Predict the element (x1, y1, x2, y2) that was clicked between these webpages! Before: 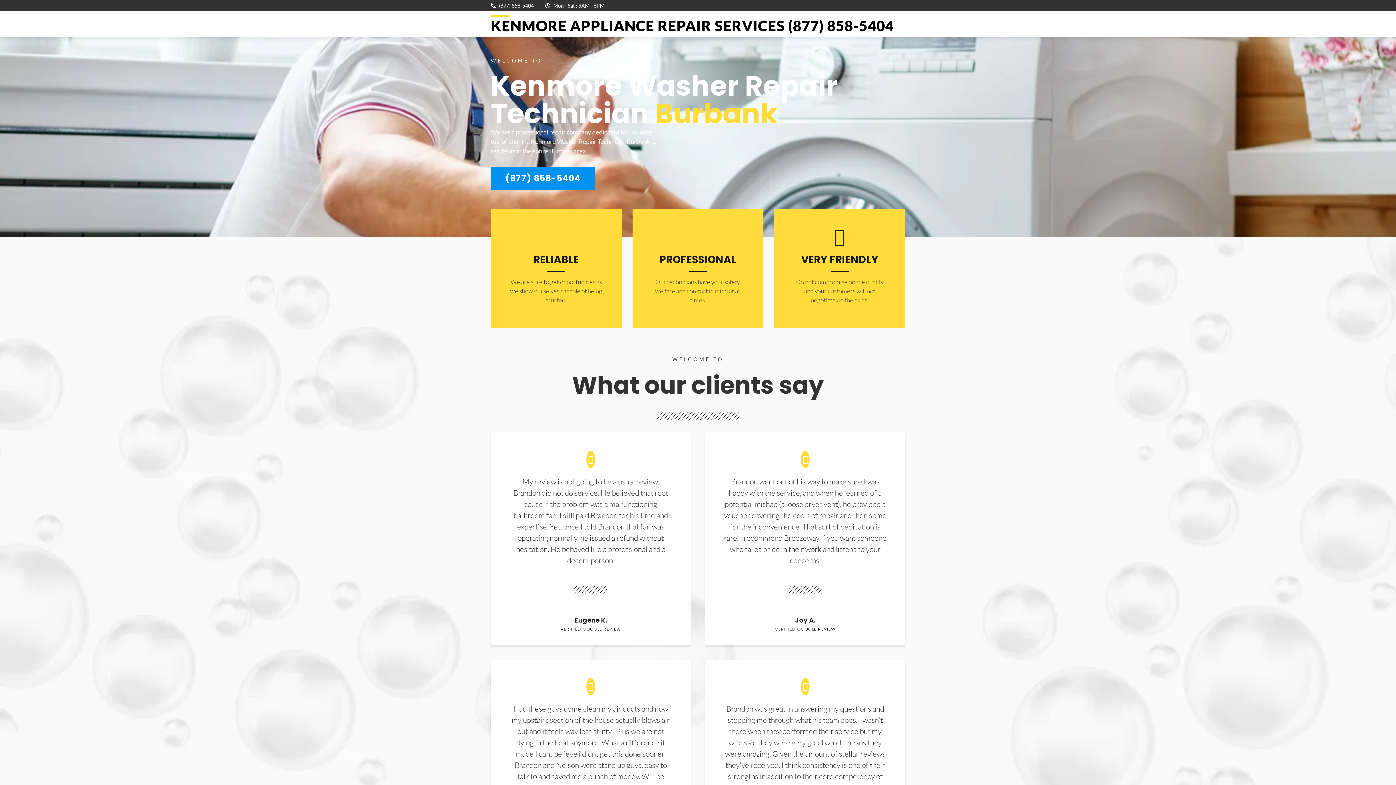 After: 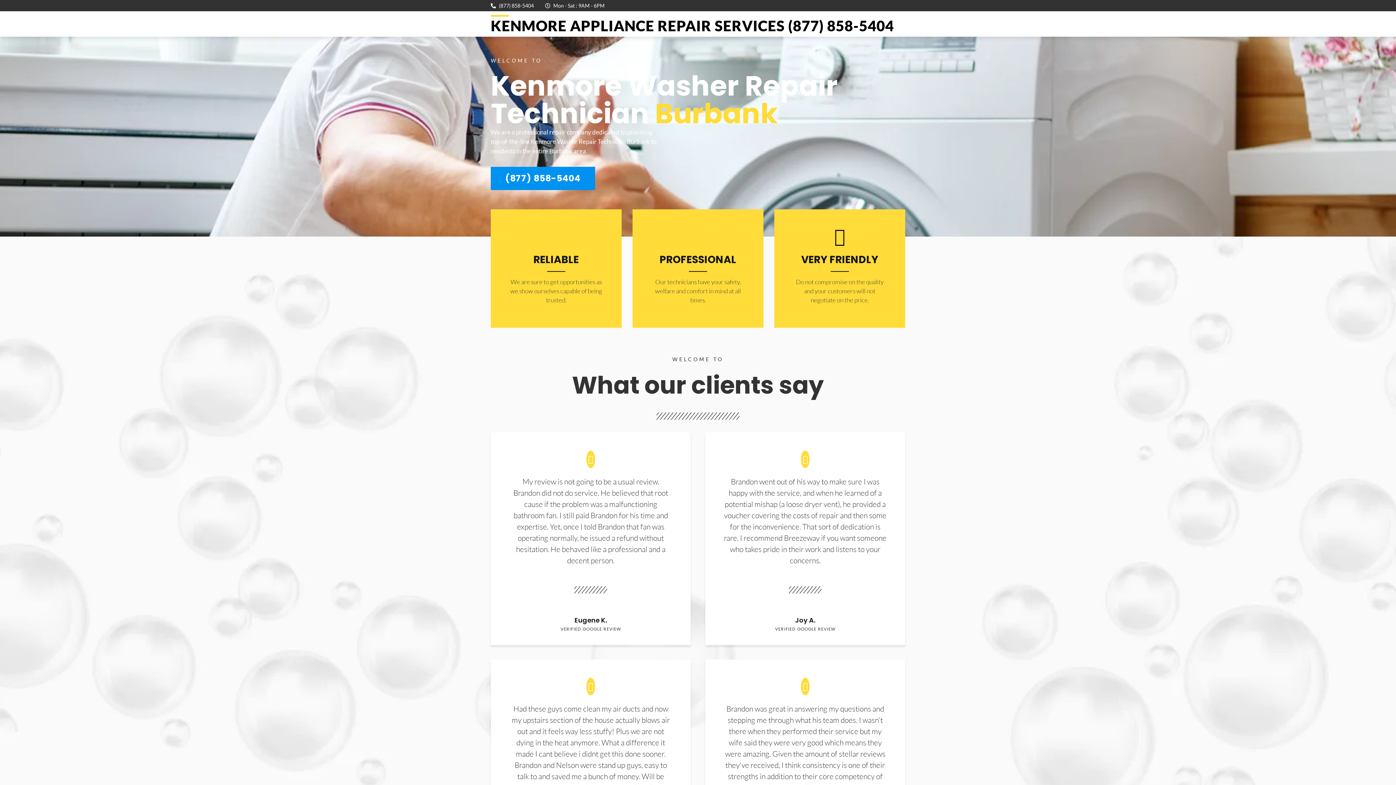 Action: label: (877) 858-5404 bbox: (490, 166, 595, 190)